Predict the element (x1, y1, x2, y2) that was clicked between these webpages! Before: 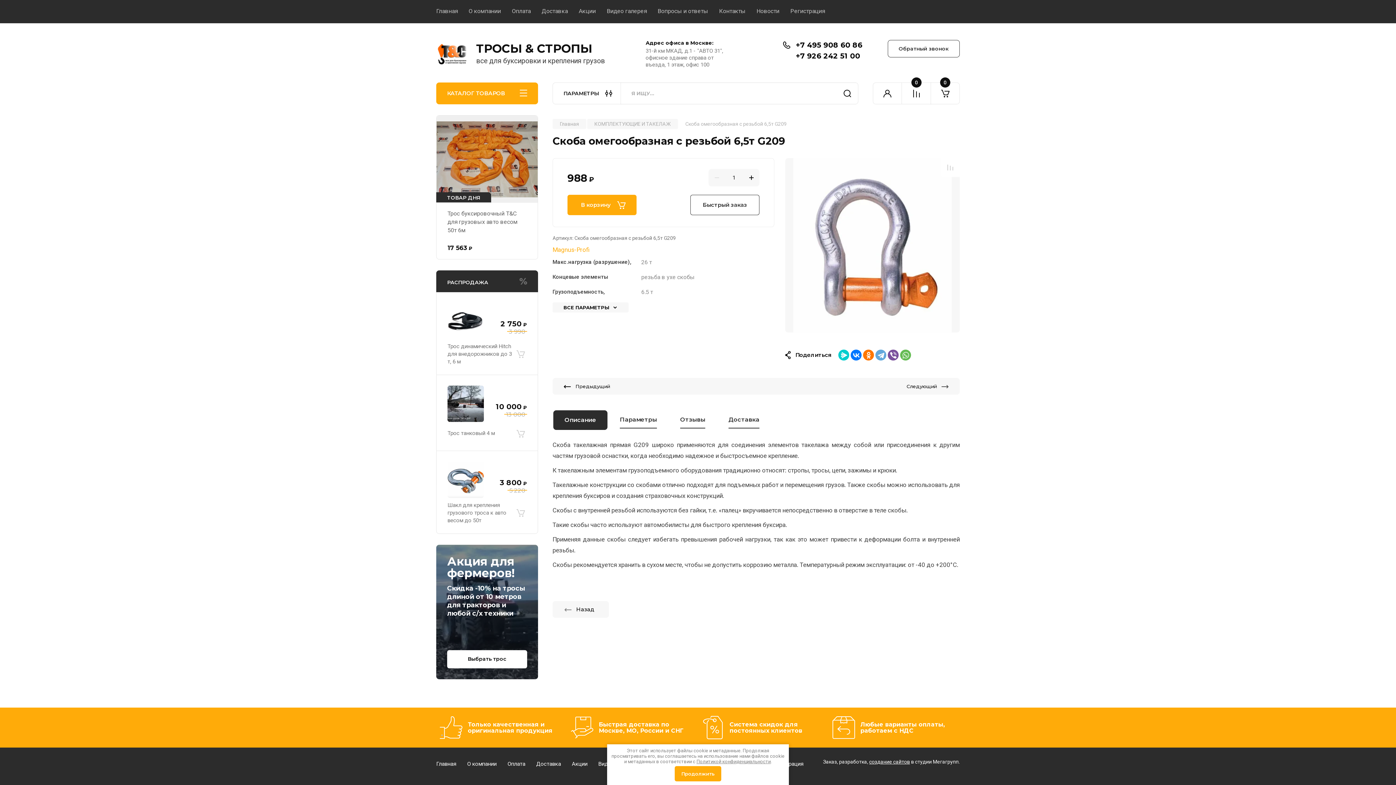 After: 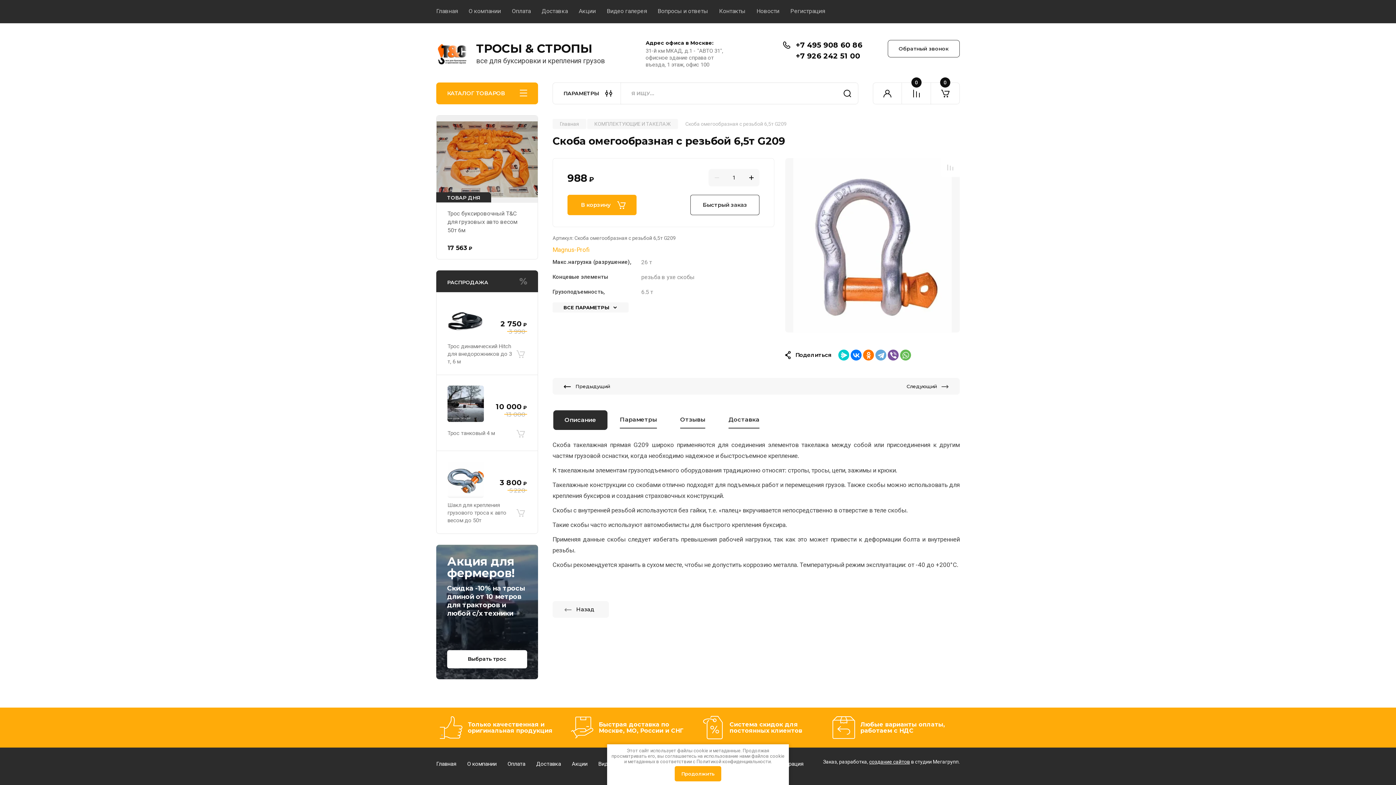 Action: bbox: (696, 759, 770, 764) label: Политикой конфиденциальности